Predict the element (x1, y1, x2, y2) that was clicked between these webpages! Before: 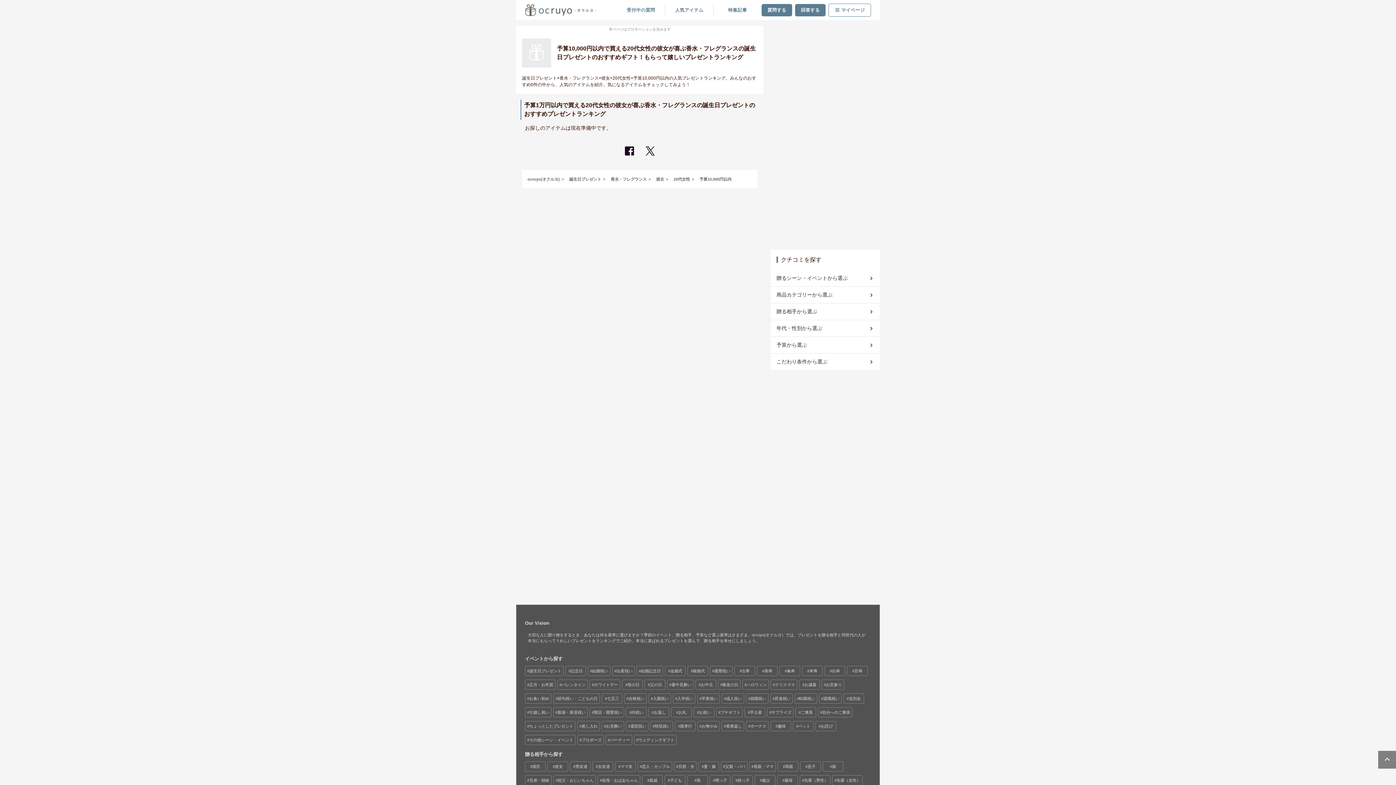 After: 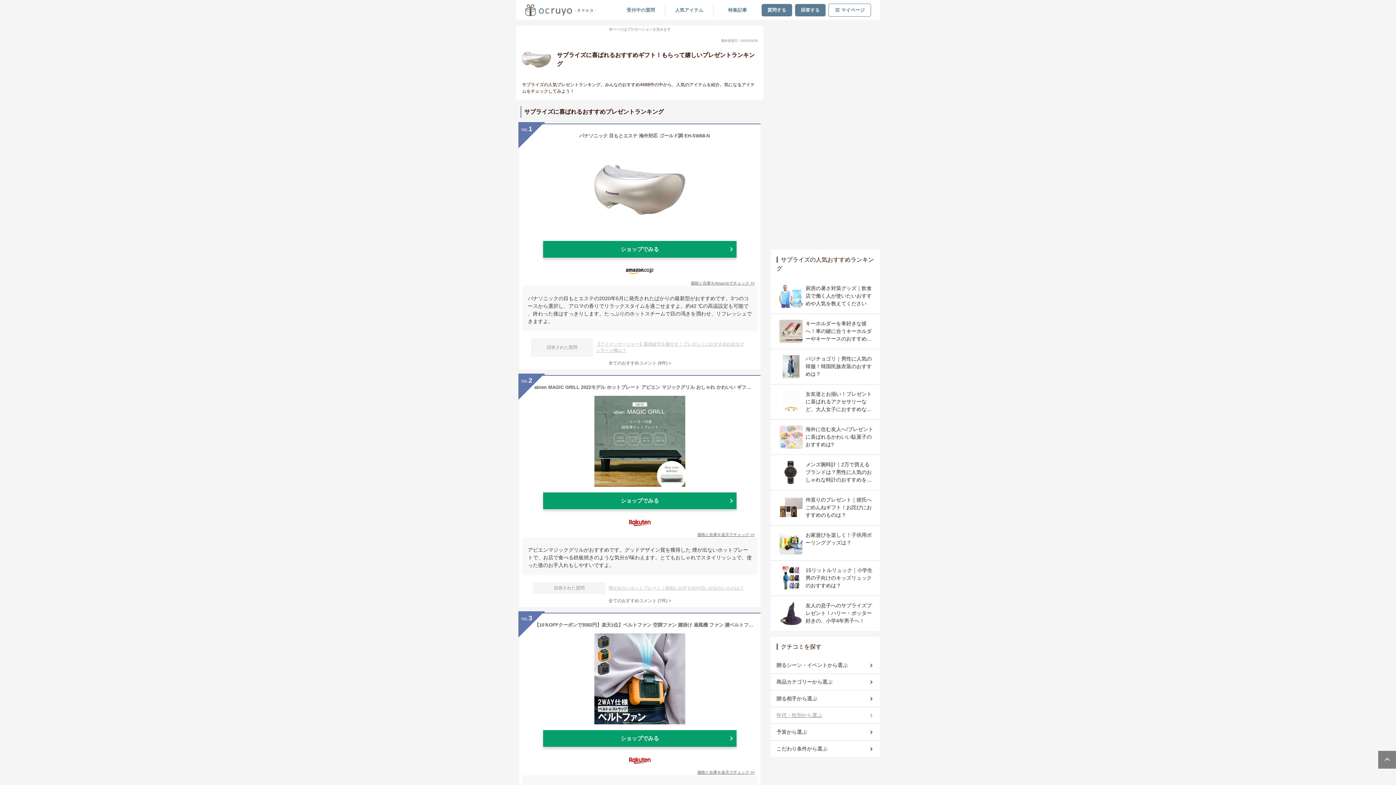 Action: label: サプライズ bbox: (767, 708, 793, 717)